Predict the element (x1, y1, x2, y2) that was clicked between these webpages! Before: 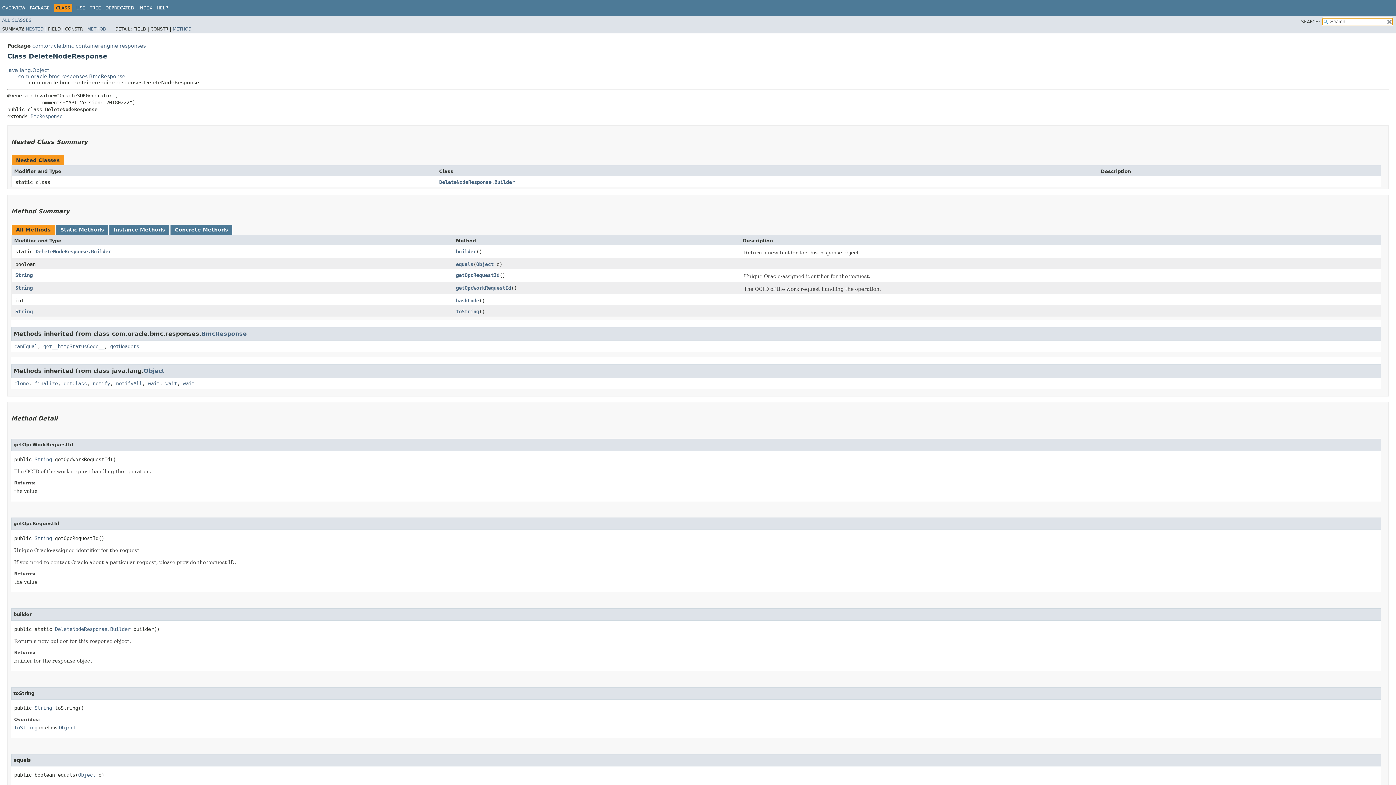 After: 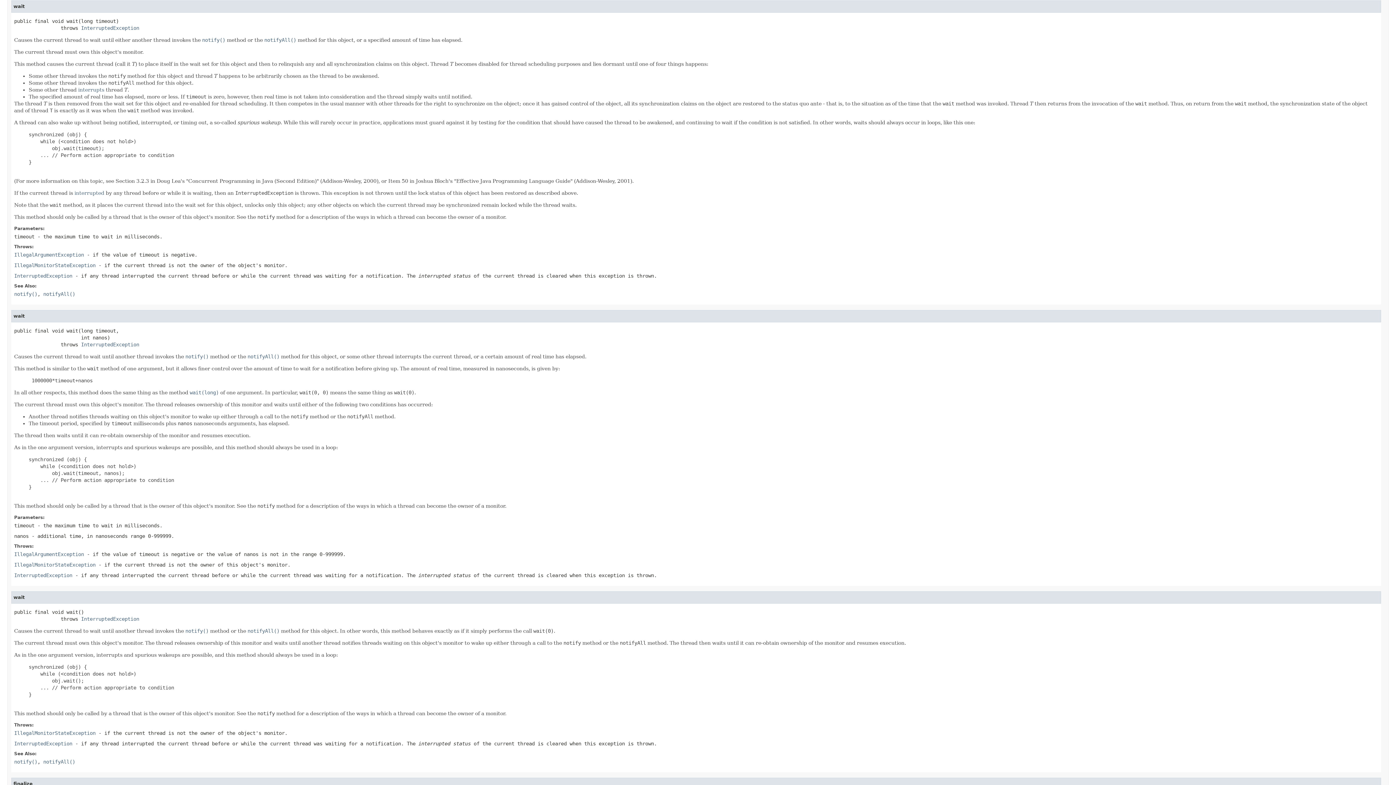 Action: bbox: (165, 380, 177, 386) label: wait